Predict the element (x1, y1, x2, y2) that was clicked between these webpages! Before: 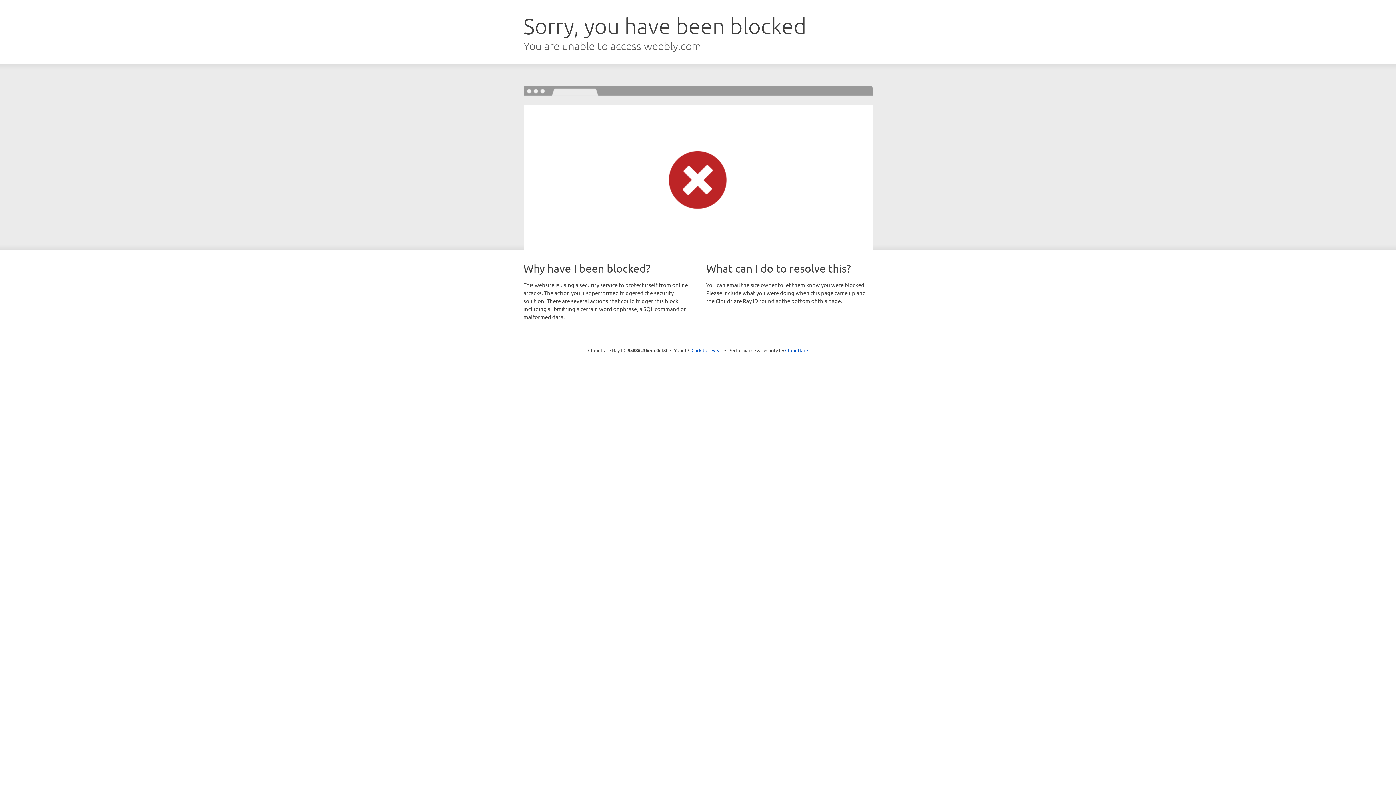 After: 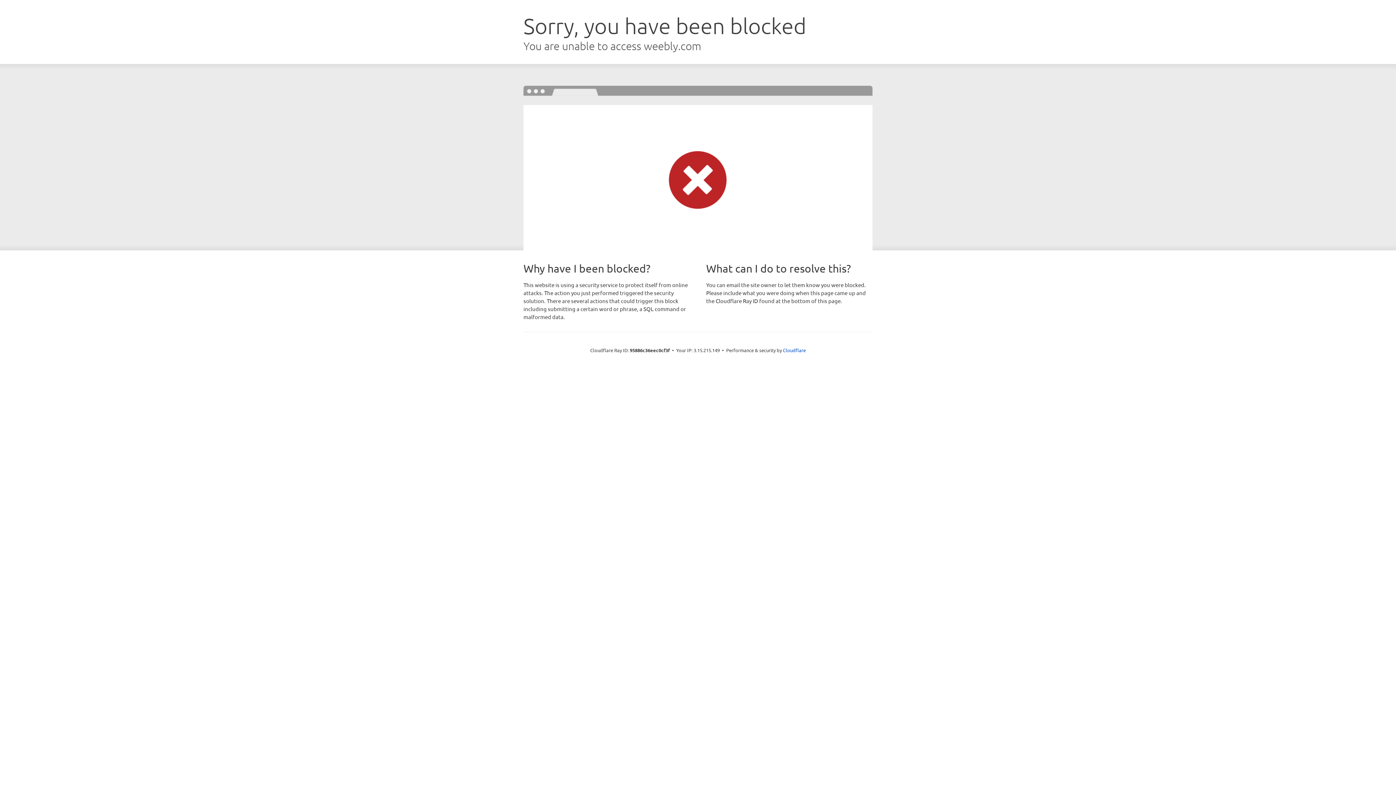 Action: bbox: (691, 346, 722, 353) label: Click to reveal